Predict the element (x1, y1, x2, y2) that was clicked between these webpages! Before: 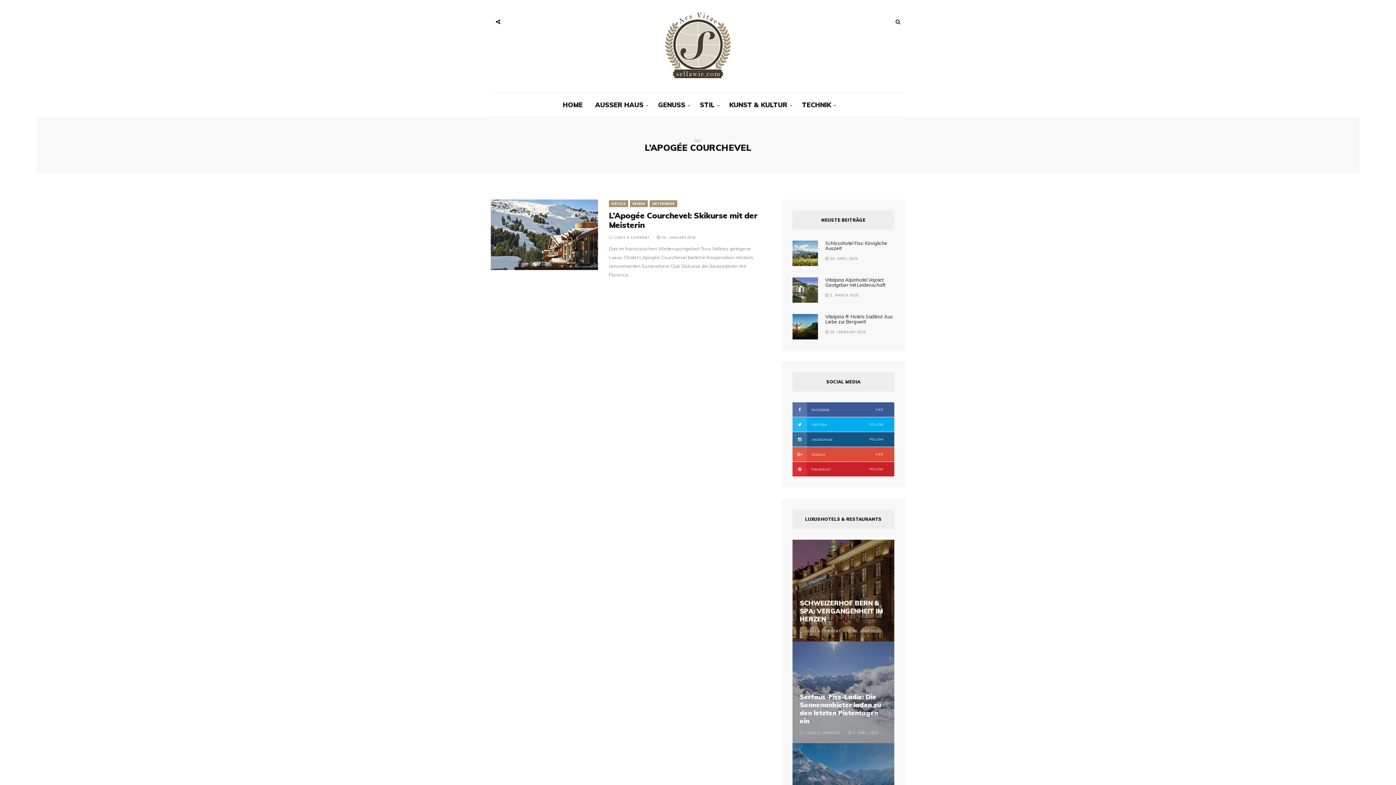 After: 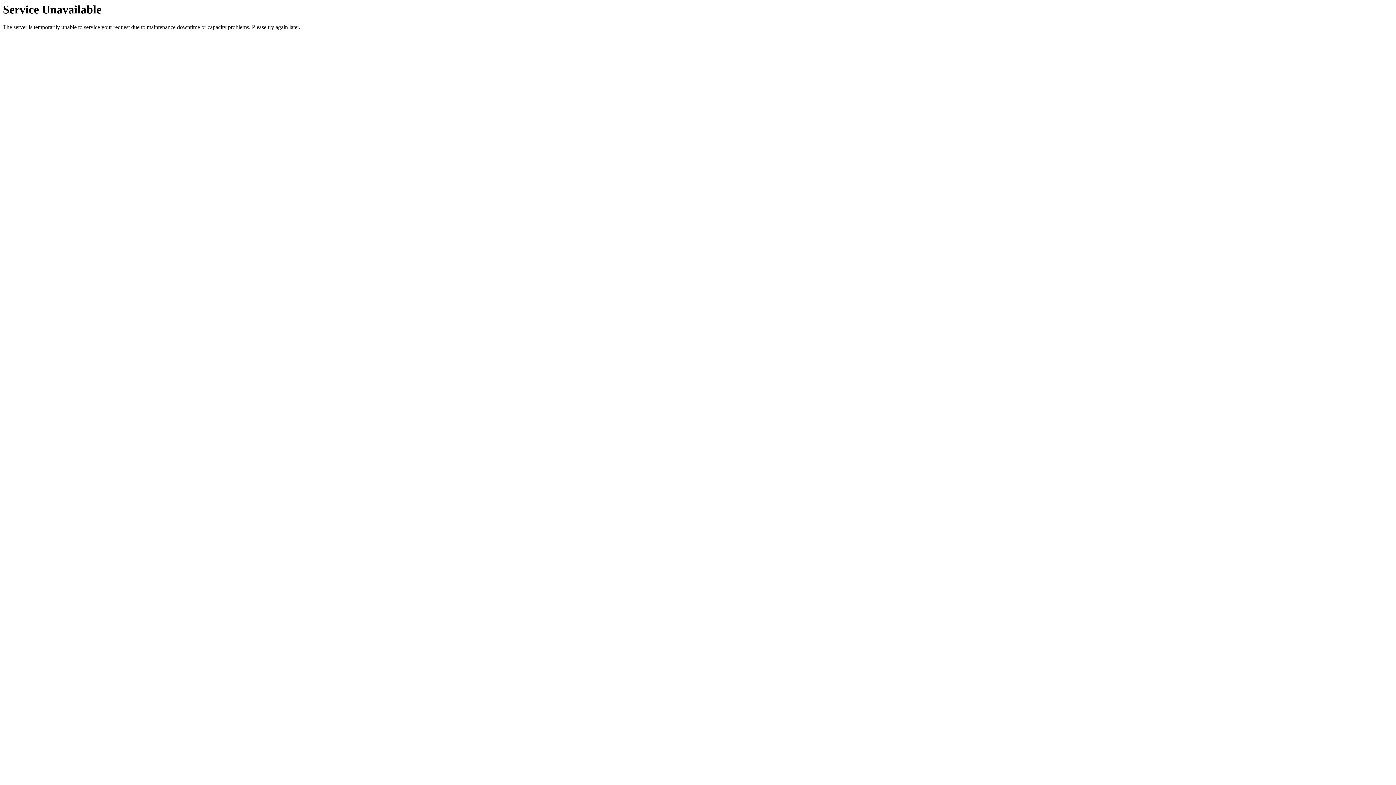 Action: bbox: (796, 93, 838, 116) label: TECHNIK